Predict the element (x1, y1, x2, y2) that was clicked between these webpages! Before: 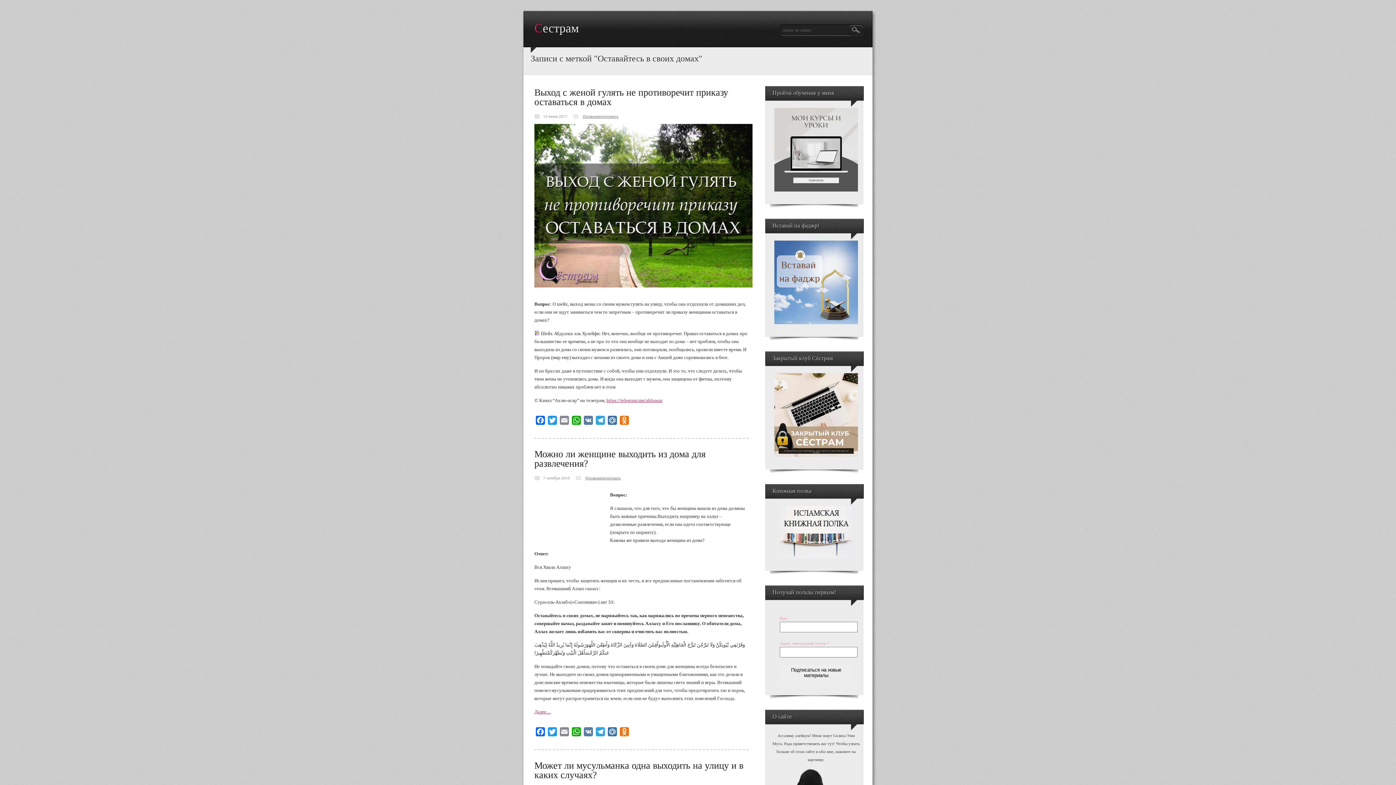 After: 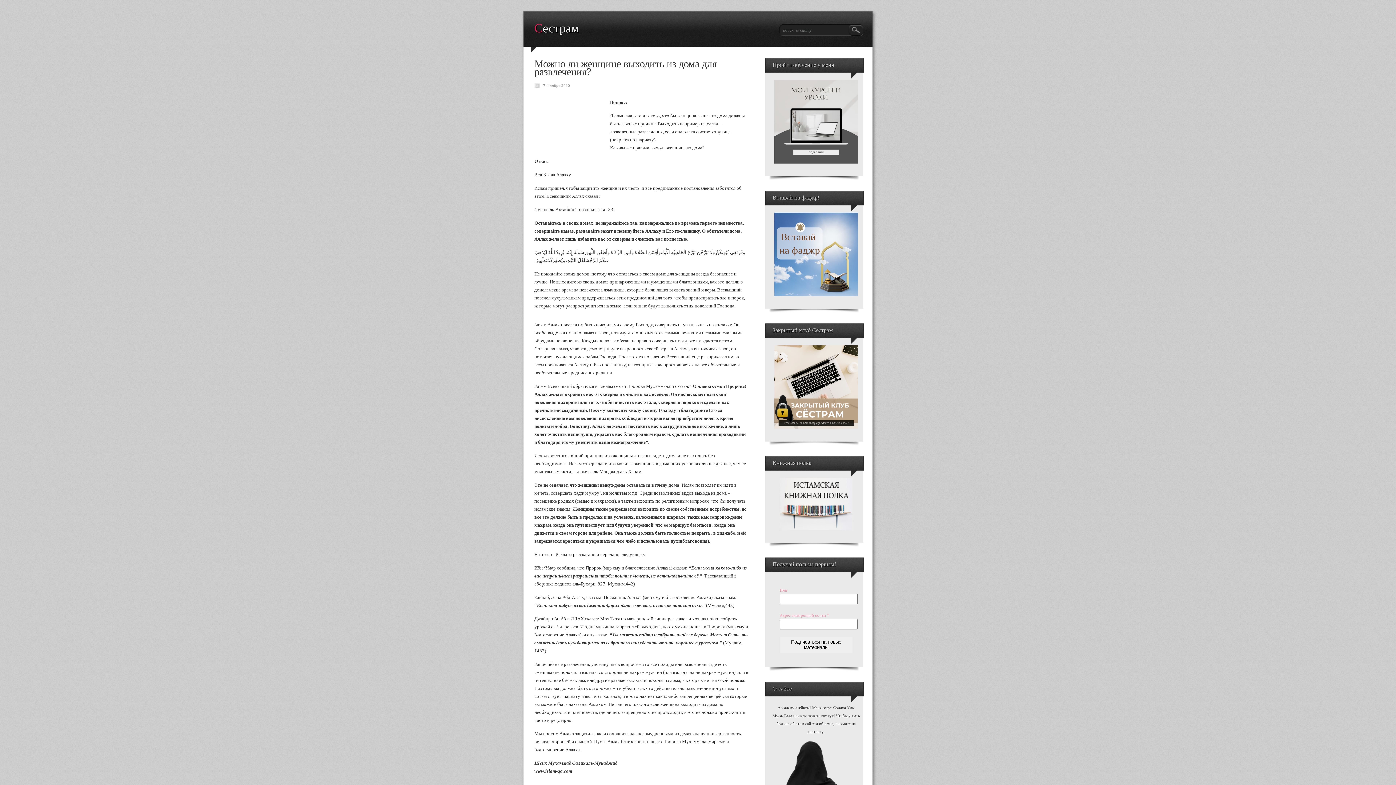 Action: bbox: (534, 449, 705, 469) label: Можно ли женщине выходить из дома для развлечения?